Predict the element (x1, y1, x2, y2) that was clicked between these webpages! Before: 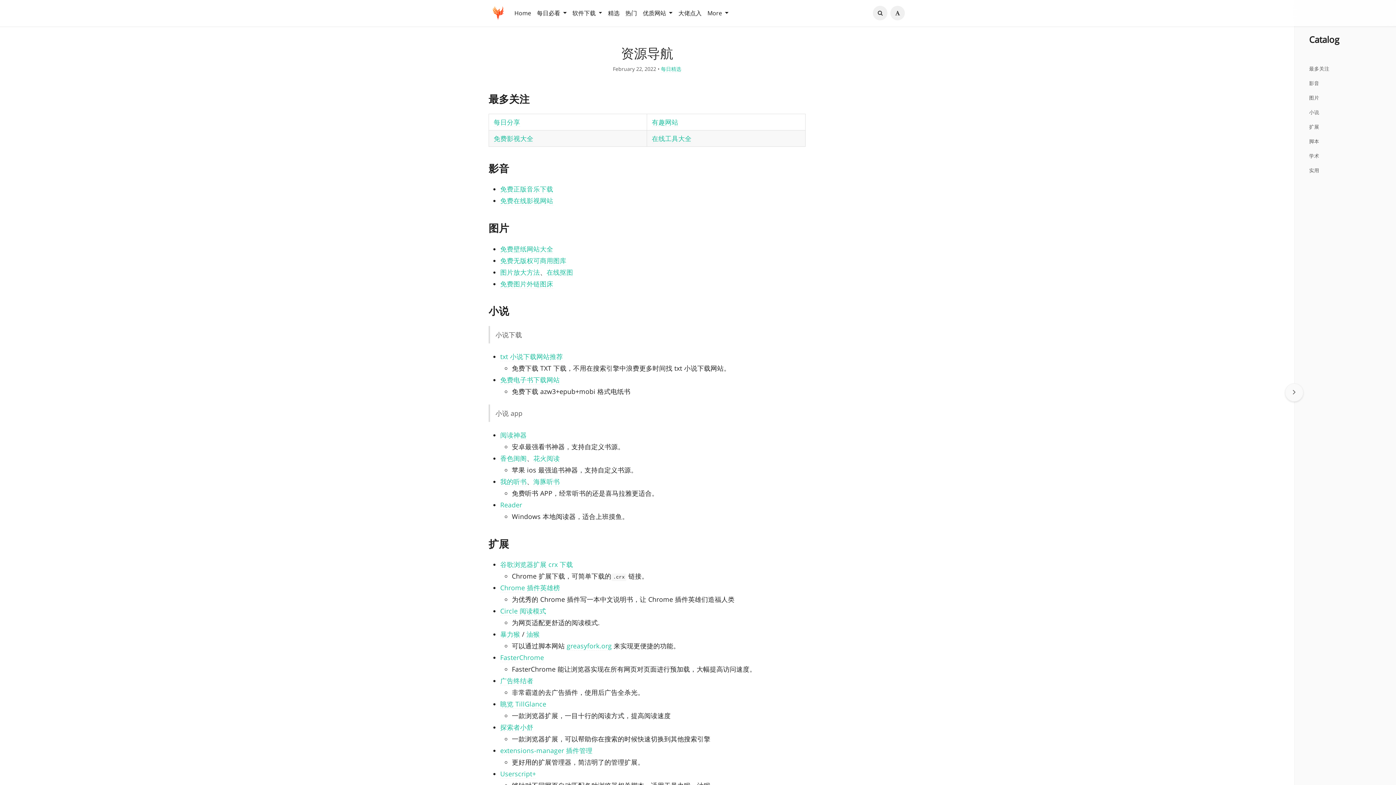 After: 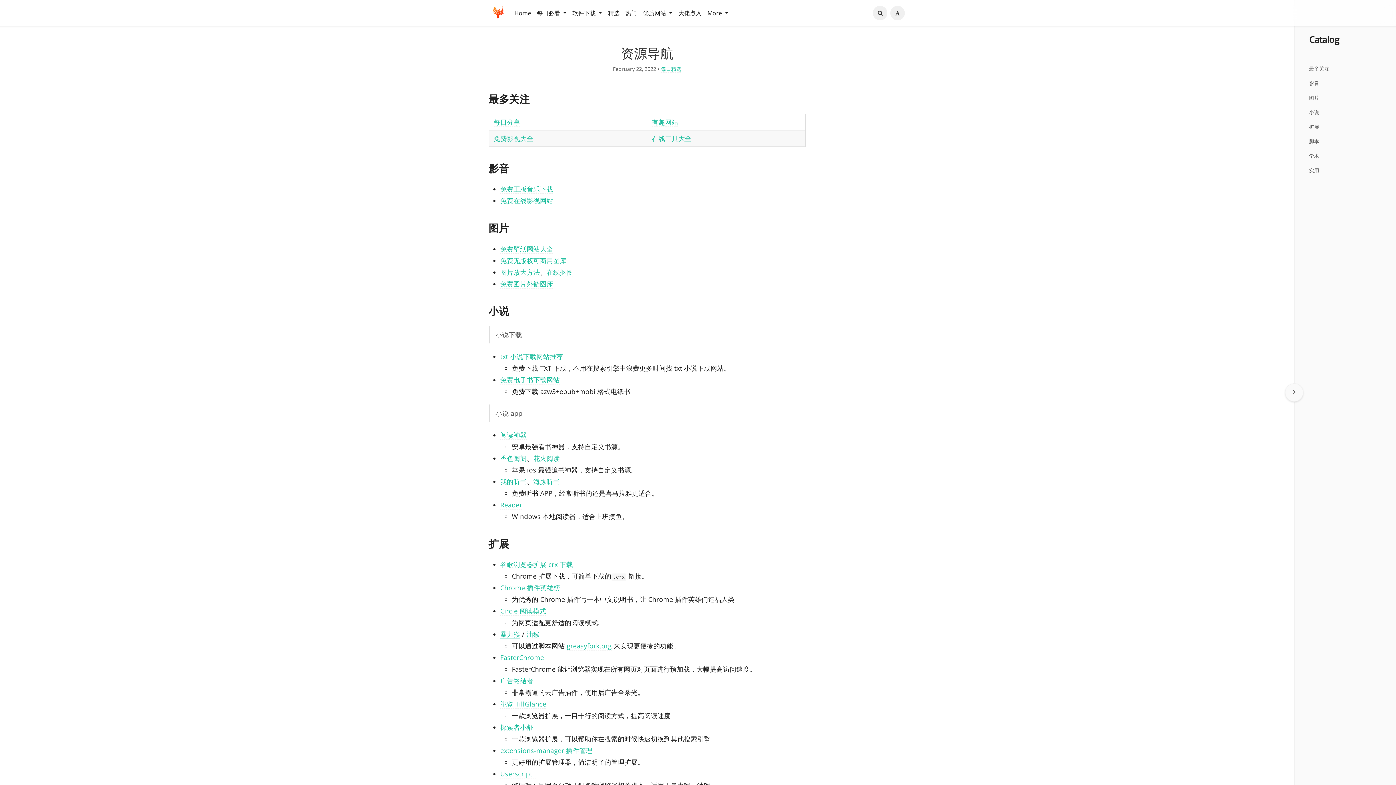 Action: bbox: (500, 630, 520, 639) label: 暴力猴